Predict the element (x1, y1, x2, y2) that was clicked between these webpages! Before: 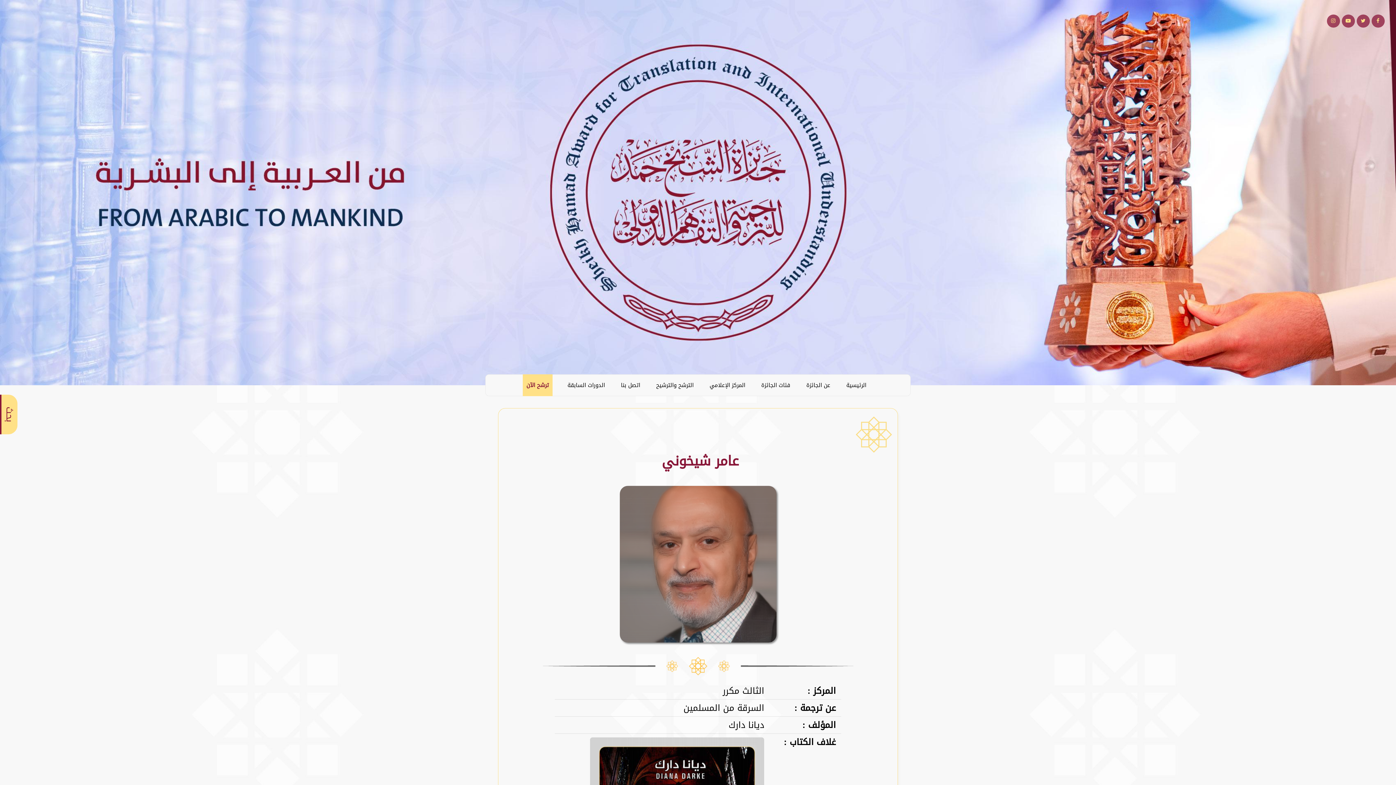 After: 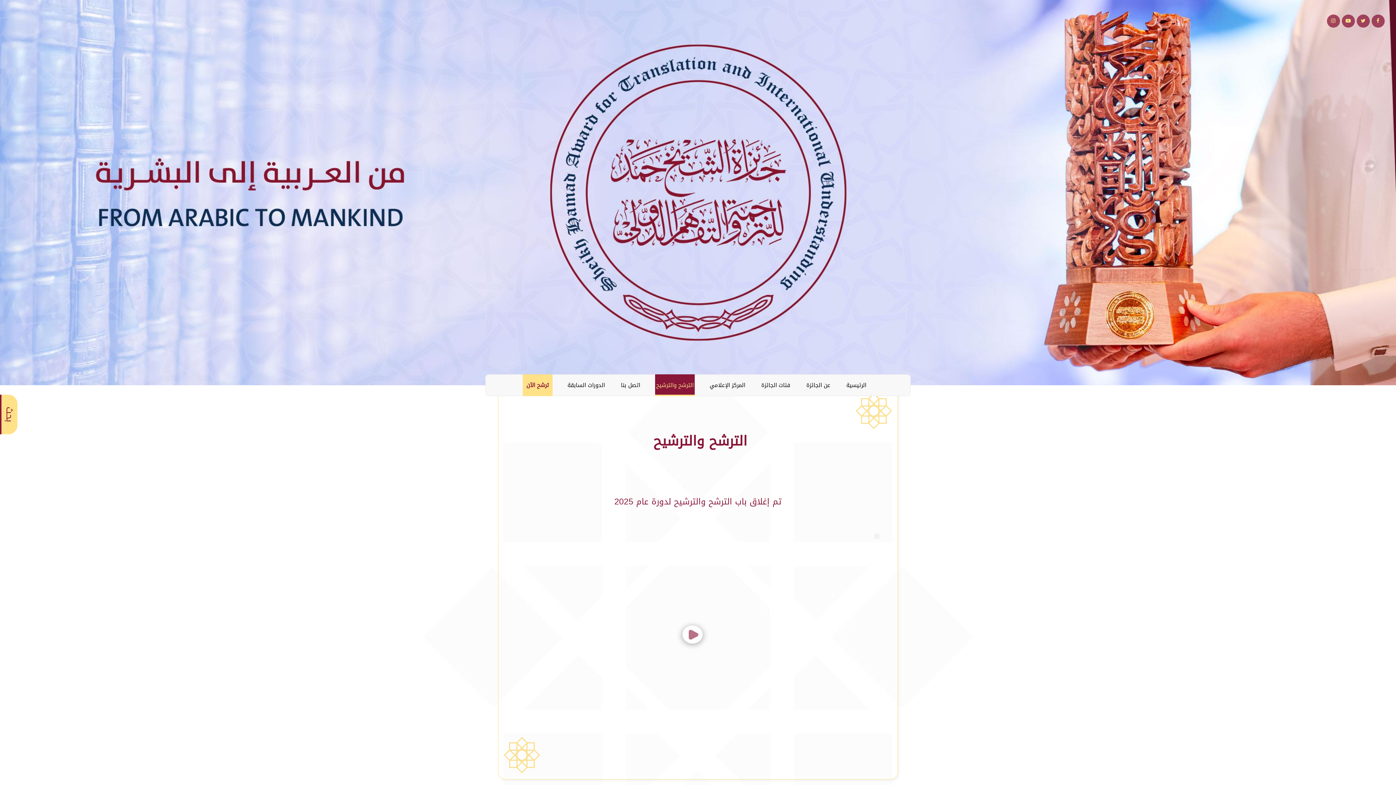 Action: label: الترشح والترشيح bbox: (655, 374, 694, 396)